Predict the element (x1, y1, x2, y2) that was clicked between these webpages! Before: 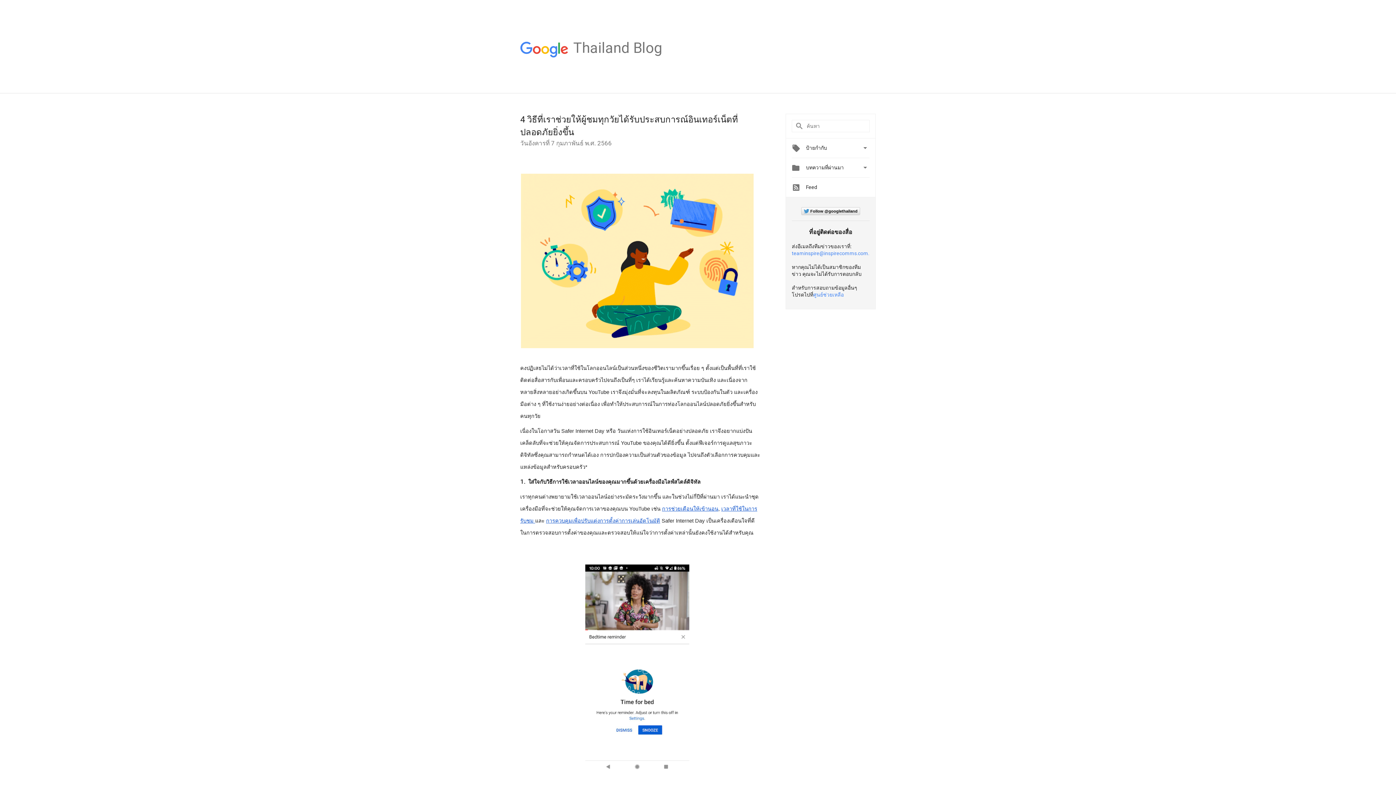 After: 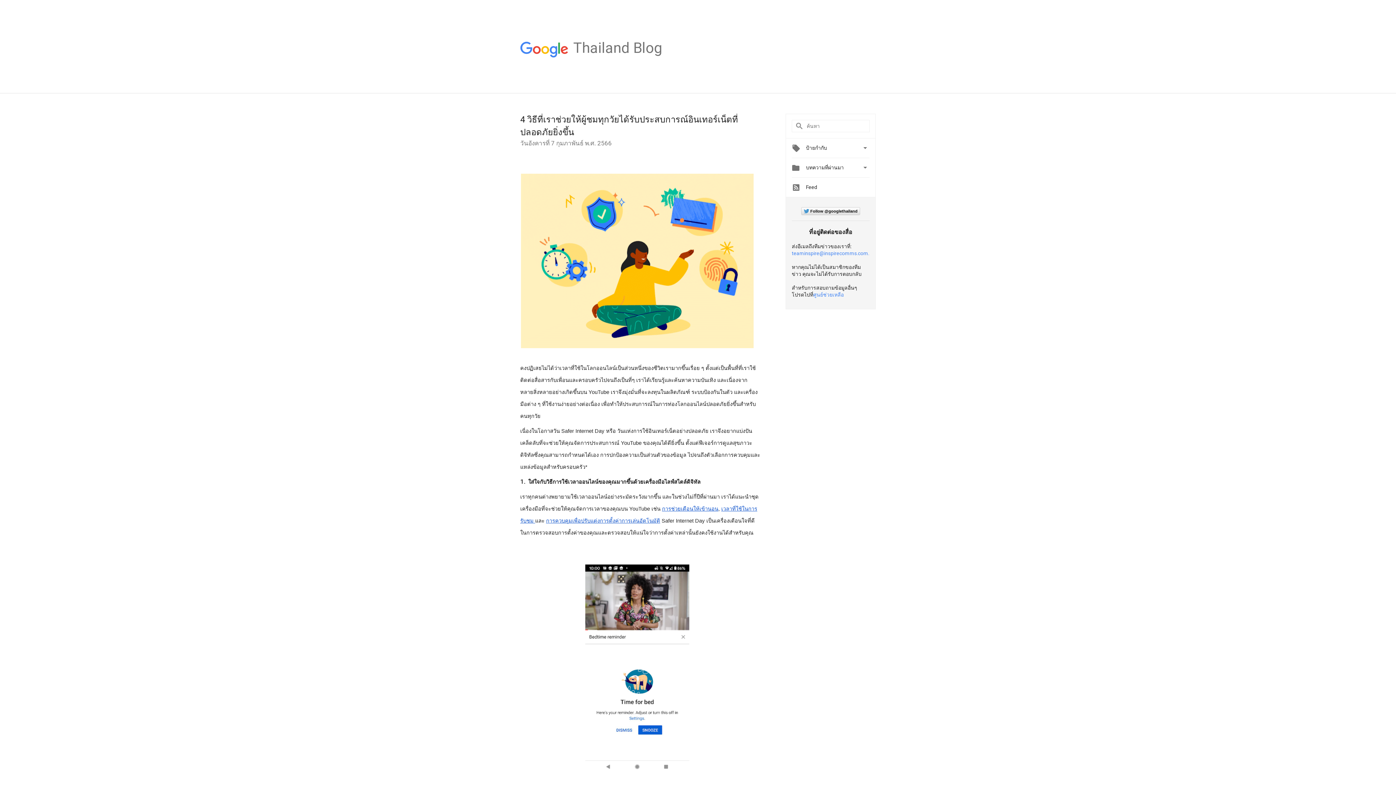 Action: label: teaminspire@inspirecomms.com. bbox: (792, 250, 869, 256)